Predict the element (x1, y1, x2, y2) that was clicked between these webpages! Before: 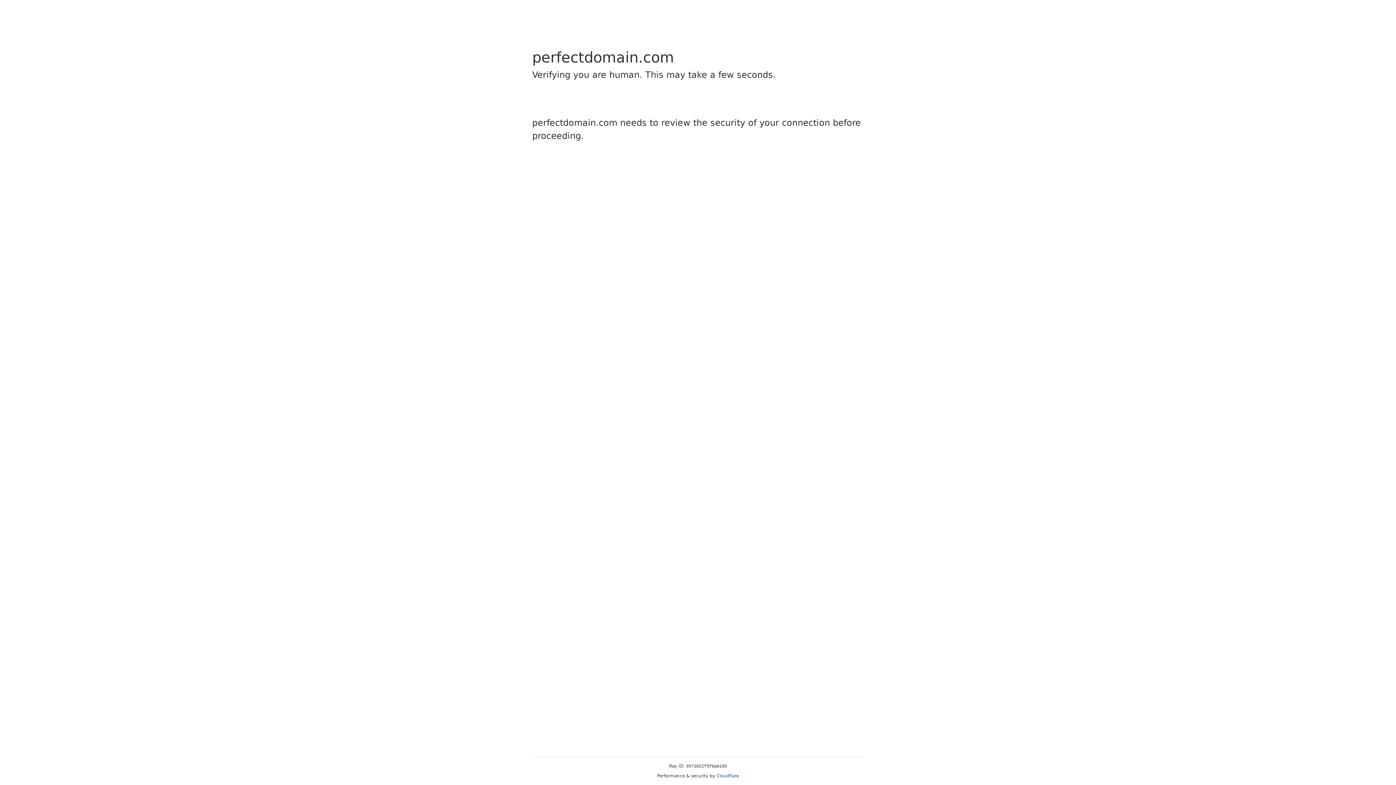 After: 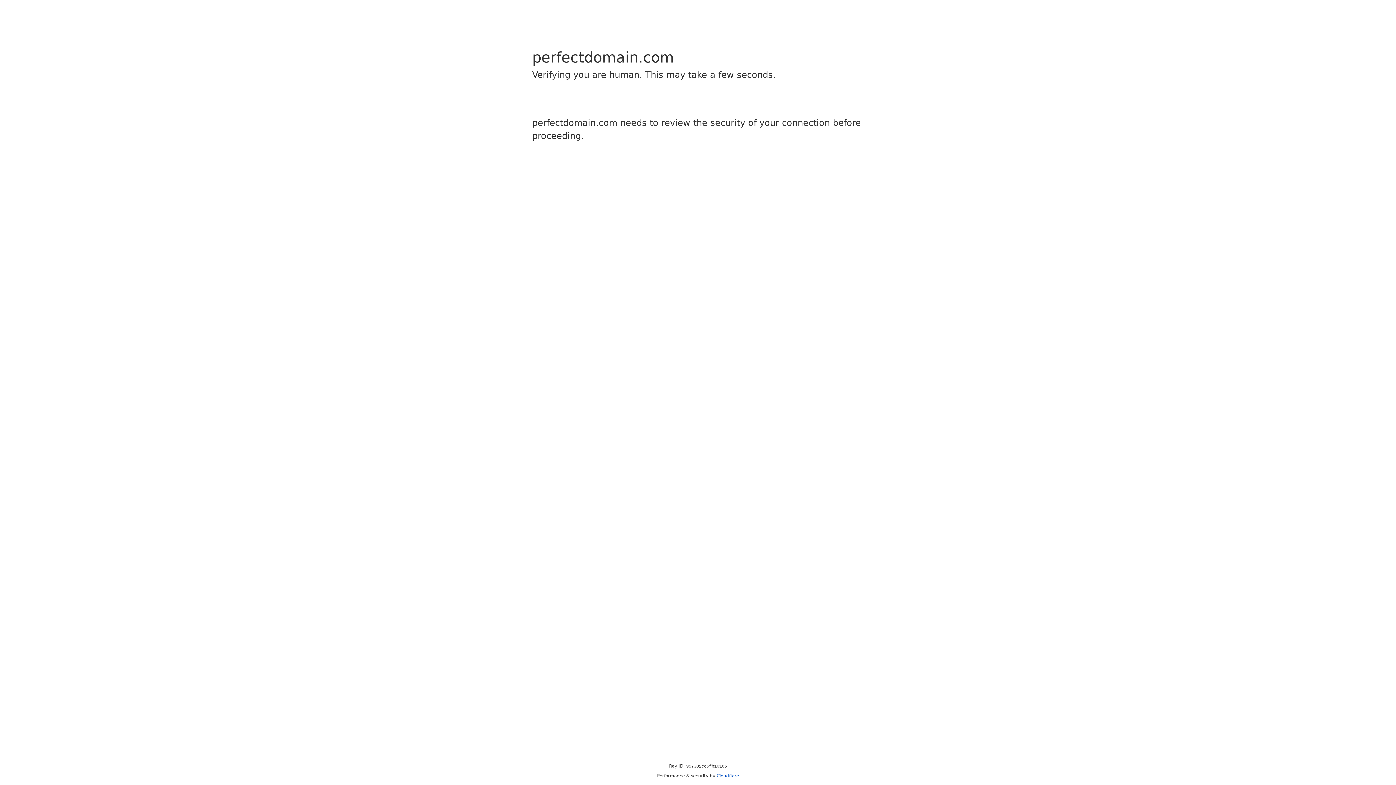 Action: bbox: (716, 773, 739, 778) label: Cloudflare